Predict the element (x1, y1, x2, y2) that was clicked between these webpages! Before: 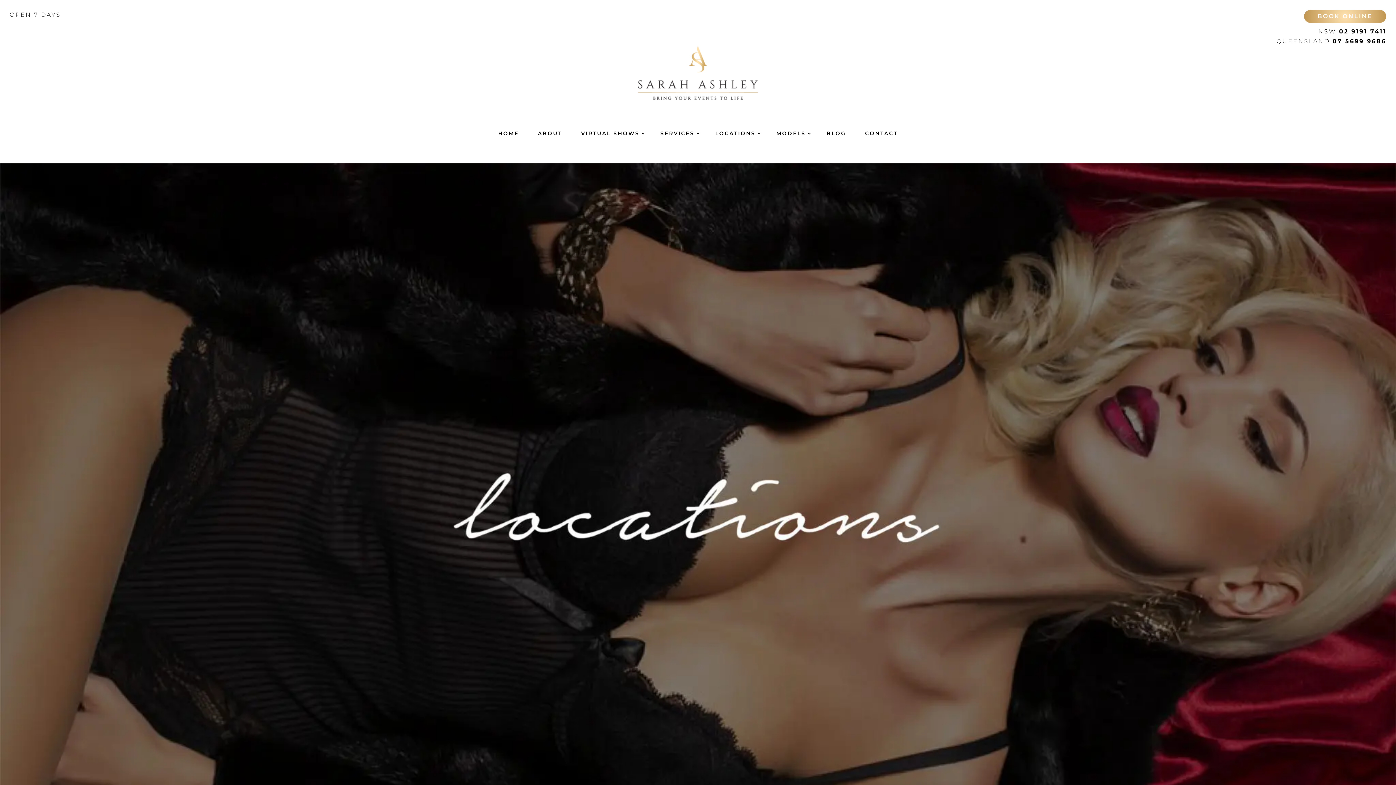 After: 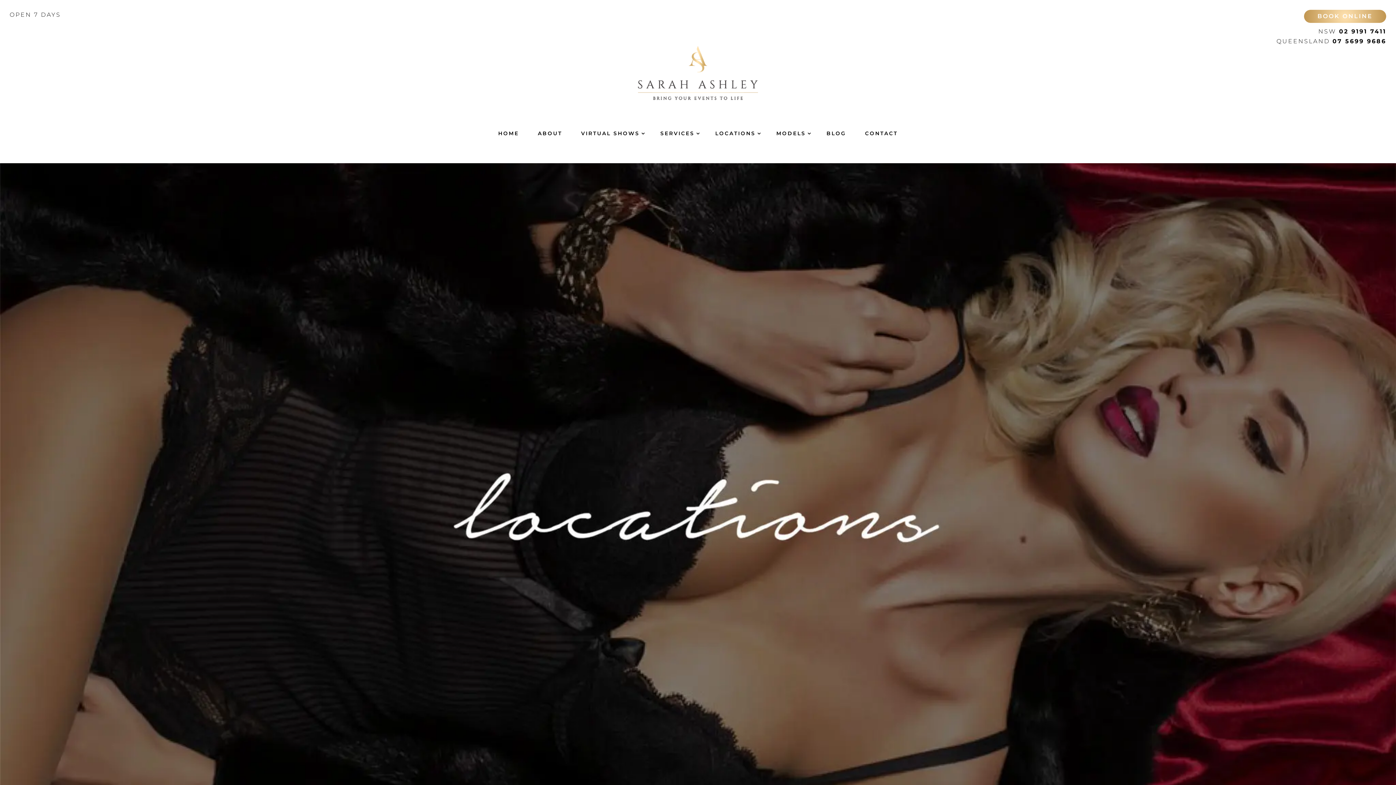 Action: label: 02 9191 7411 bbox: (1339, 28, 1386, 35)